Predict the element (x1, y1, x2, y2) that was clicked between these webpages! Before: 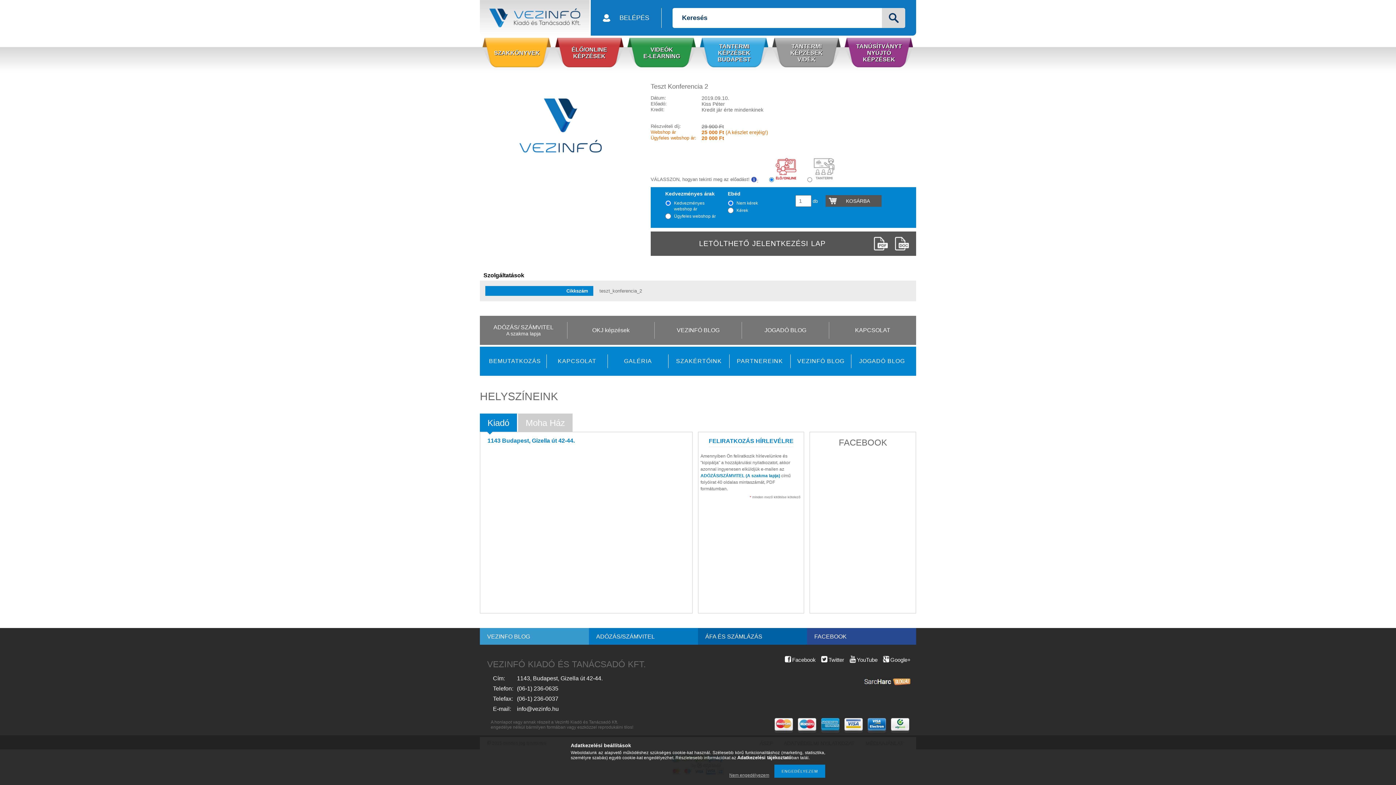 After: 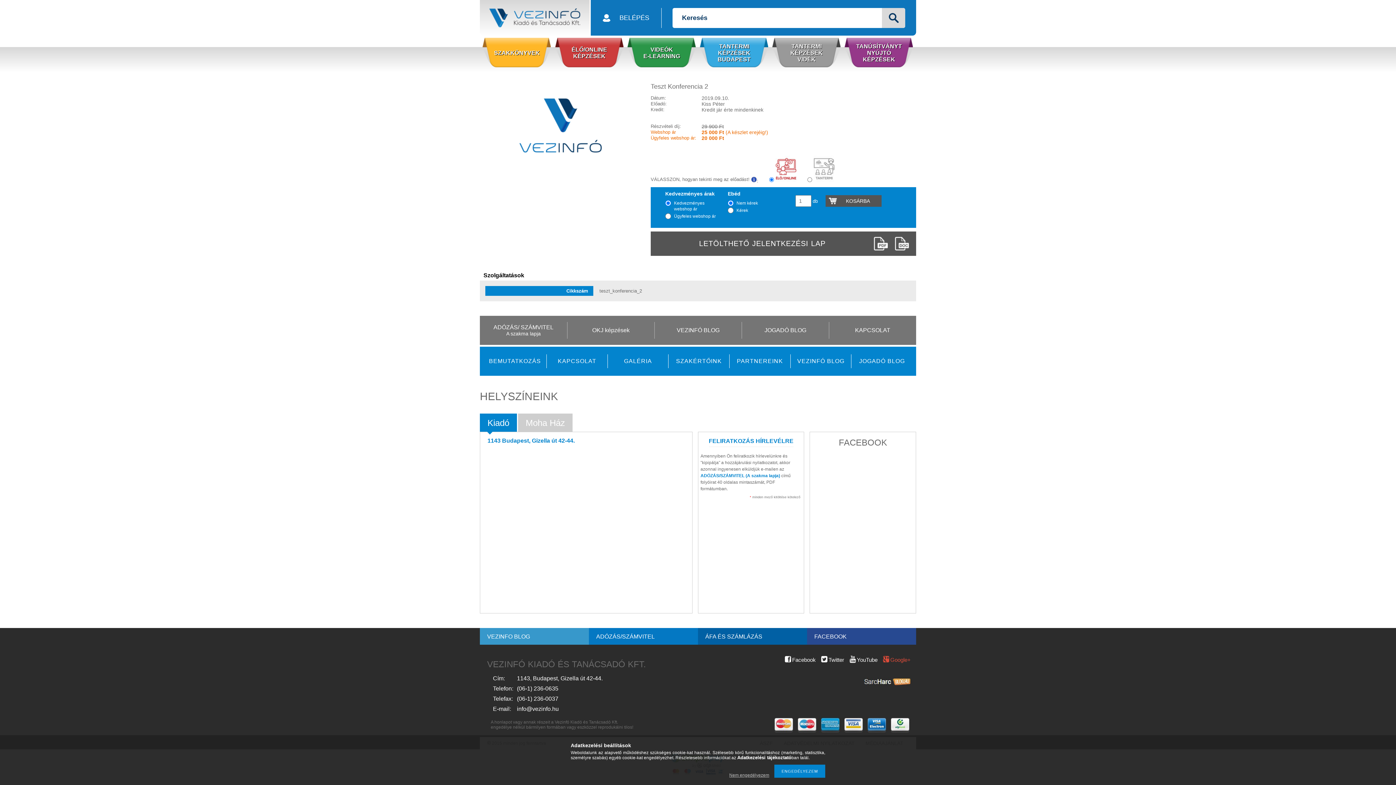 Action: bbox: (879, 657, 912, 663) label: Google+